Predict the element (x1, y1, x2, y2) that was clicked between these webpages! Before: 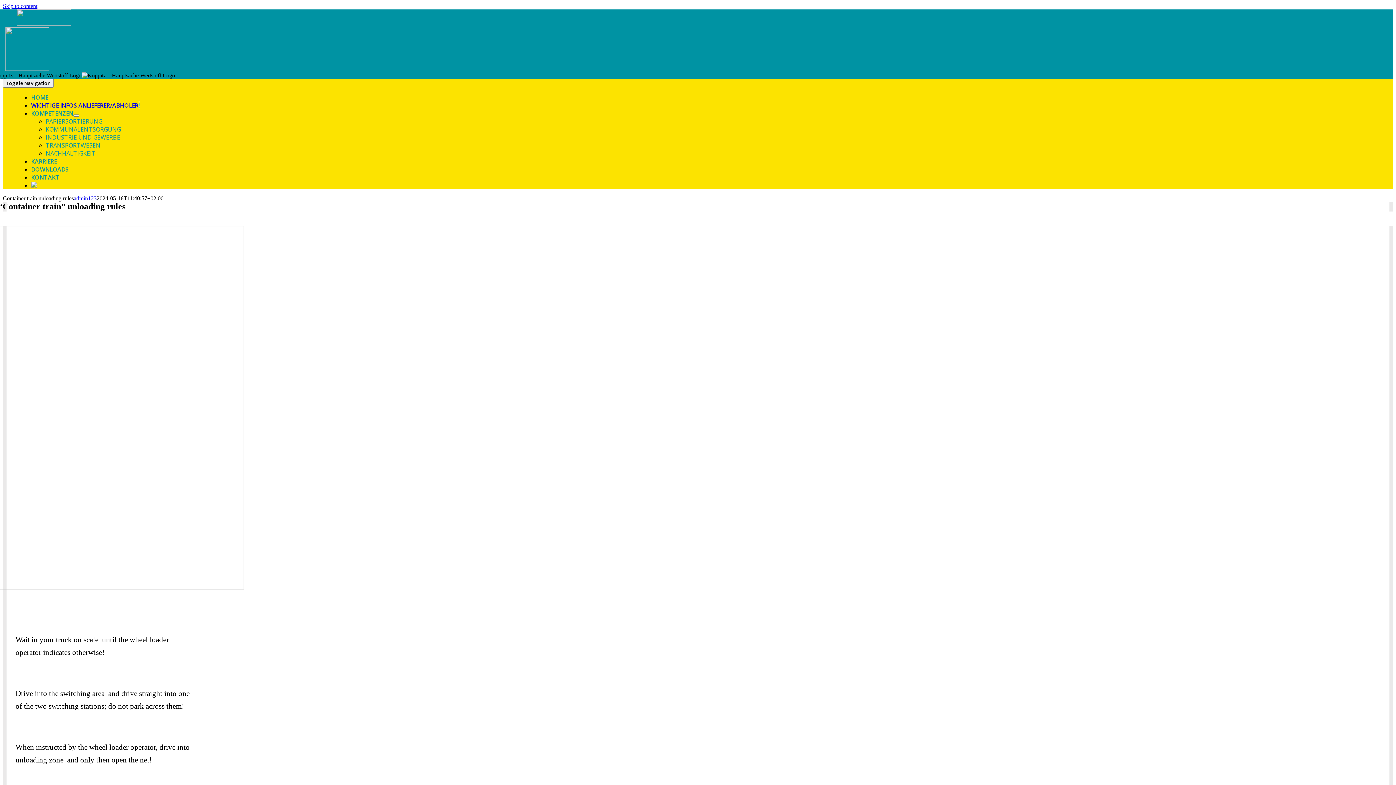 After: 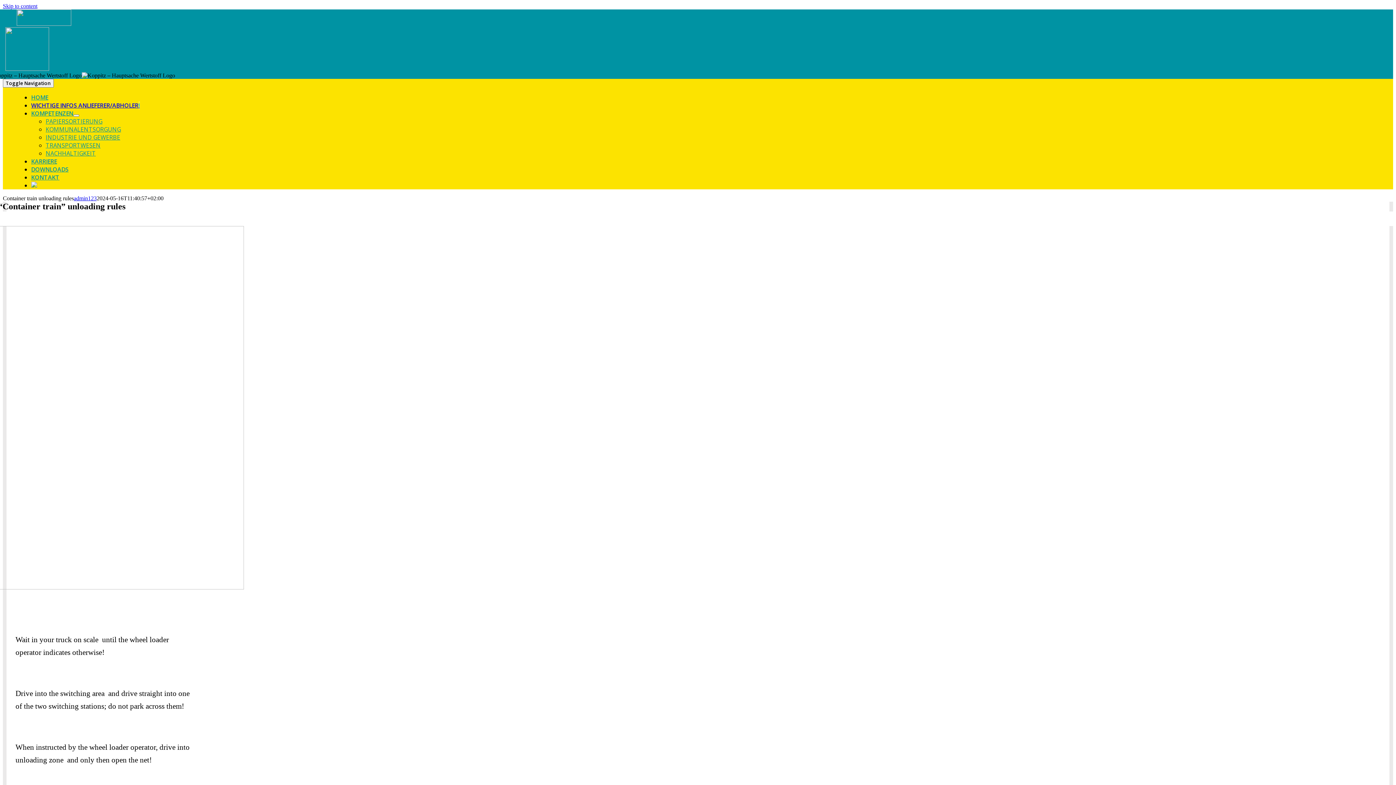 Action: label: KOMPETENZEN bbox: (31, 109, 73, 117)